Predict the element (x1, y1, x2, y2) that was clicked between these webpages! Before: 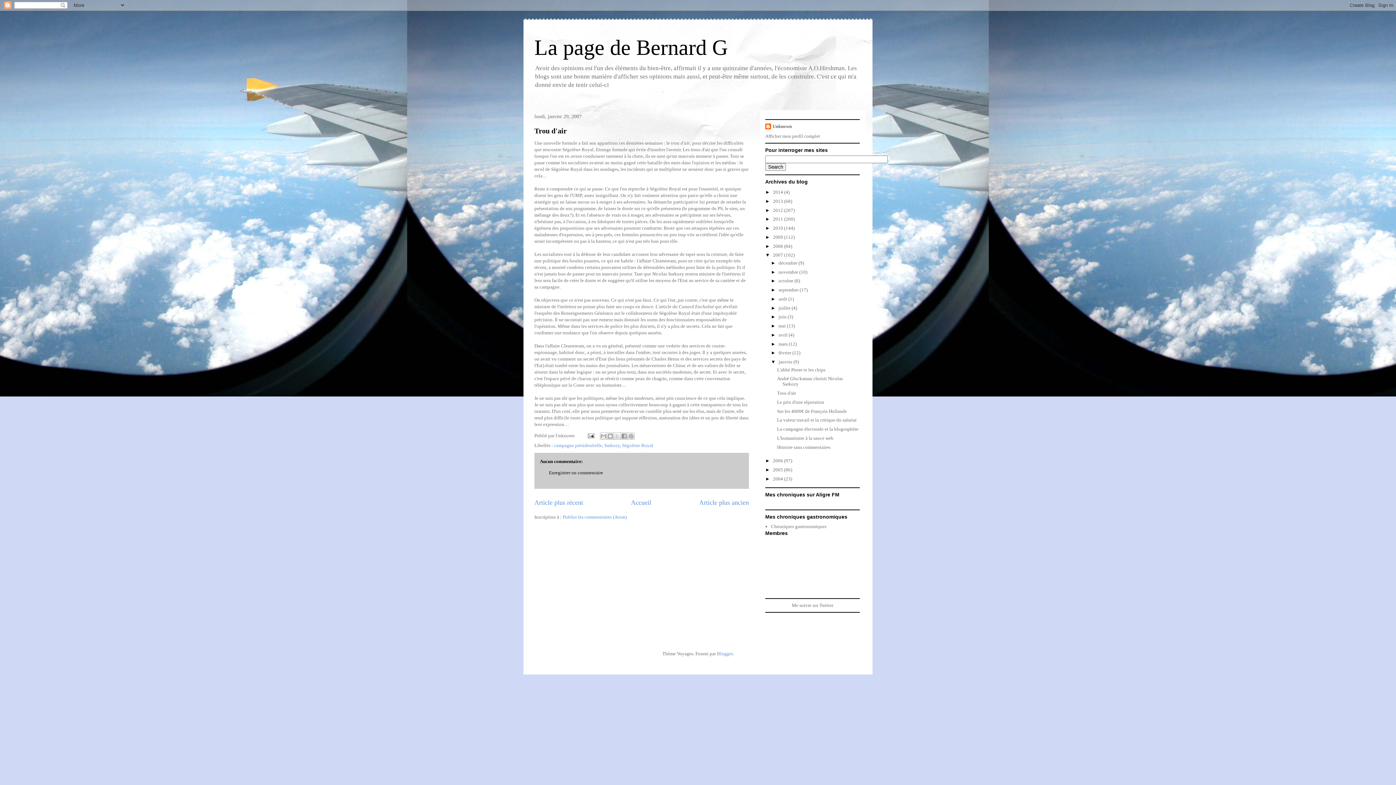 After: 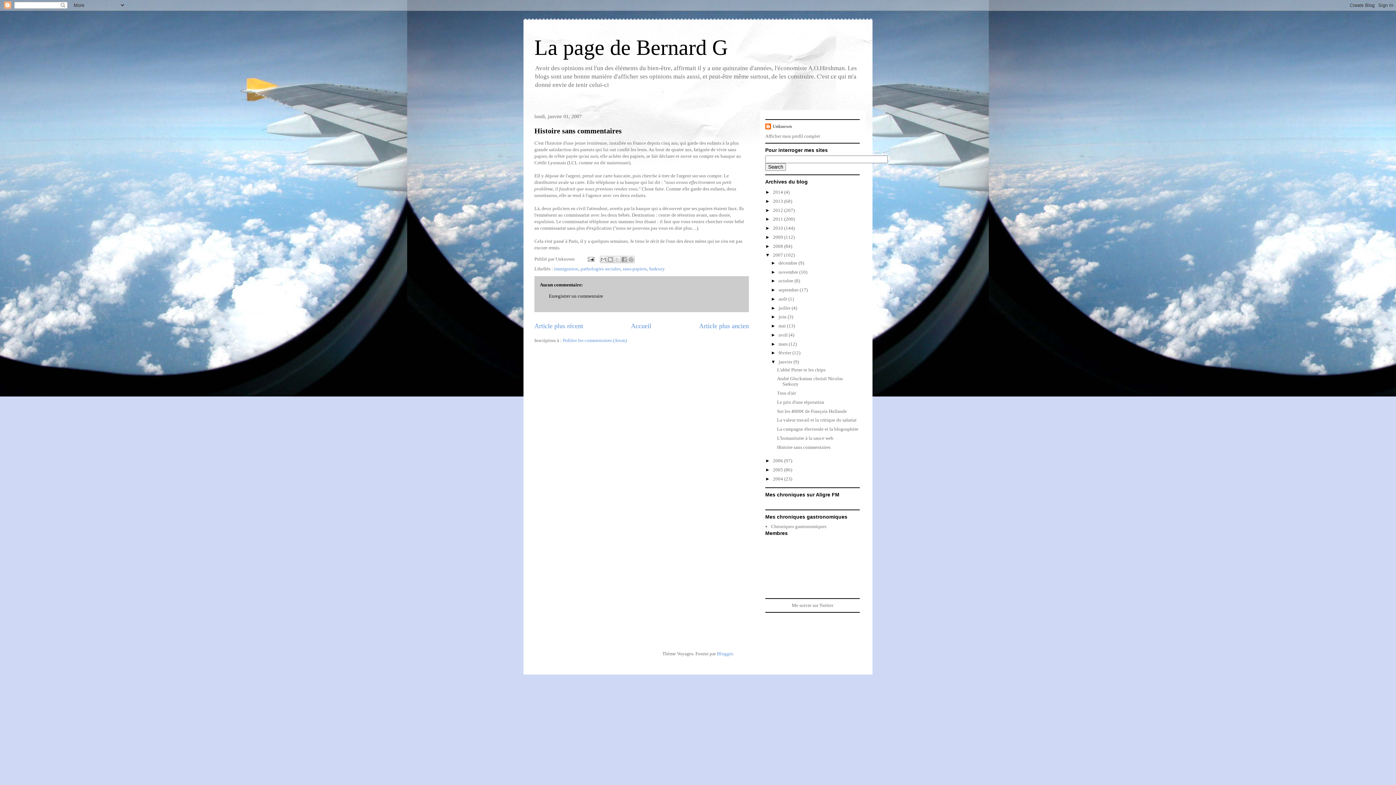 Action: label: Histoire sans commentaires bbox: (777, 444, 830, 450)